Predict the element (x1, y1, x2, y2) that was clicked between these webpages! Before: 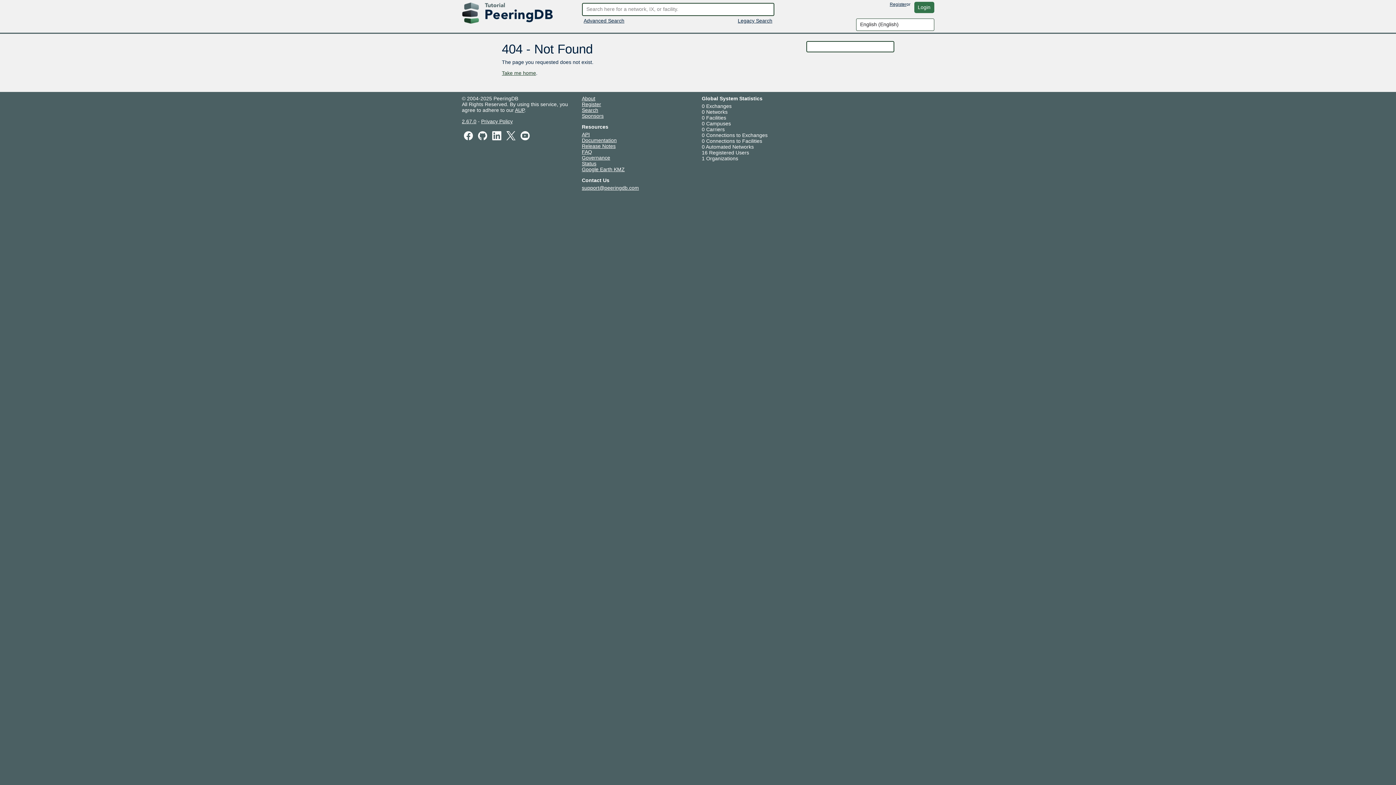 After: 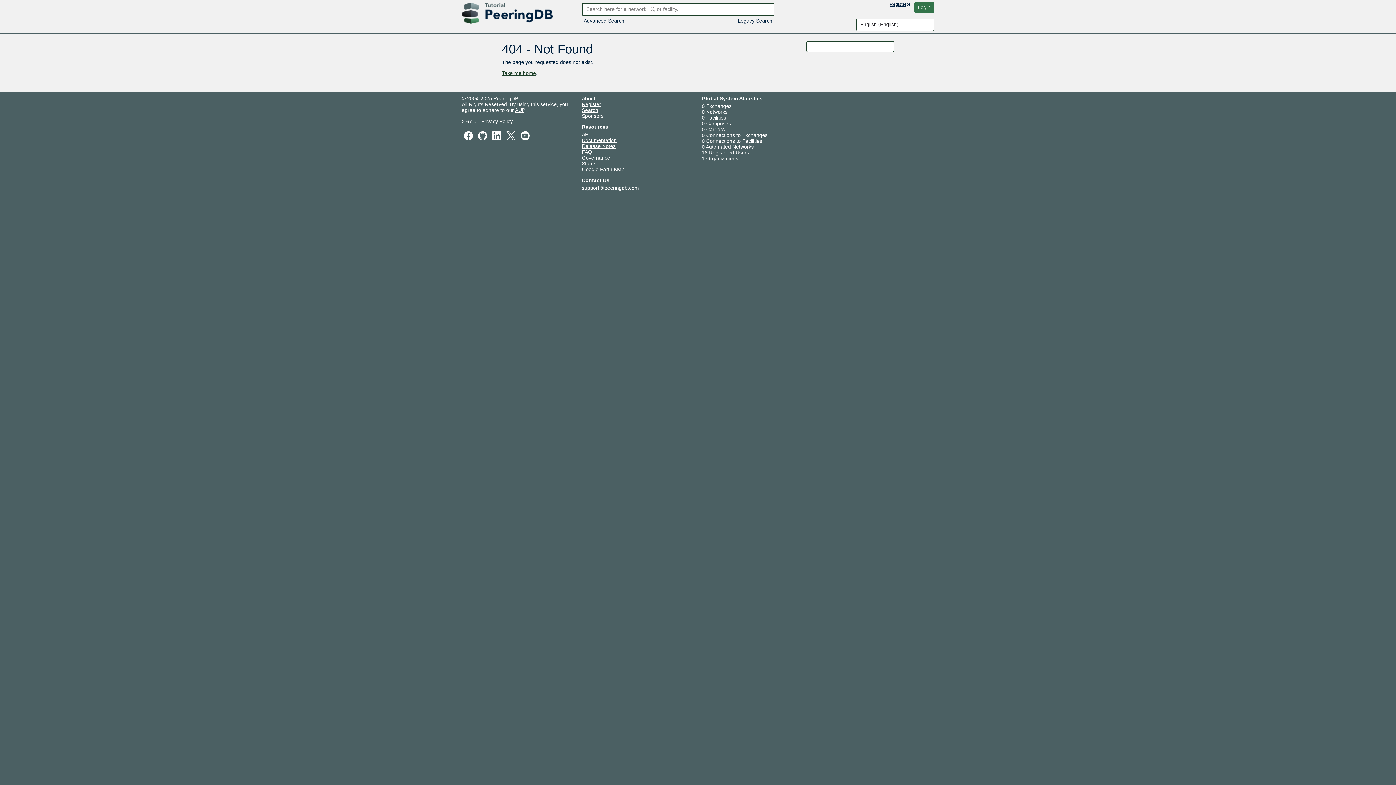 Action: bbox: (582, 154, 610, 160) label: Governance